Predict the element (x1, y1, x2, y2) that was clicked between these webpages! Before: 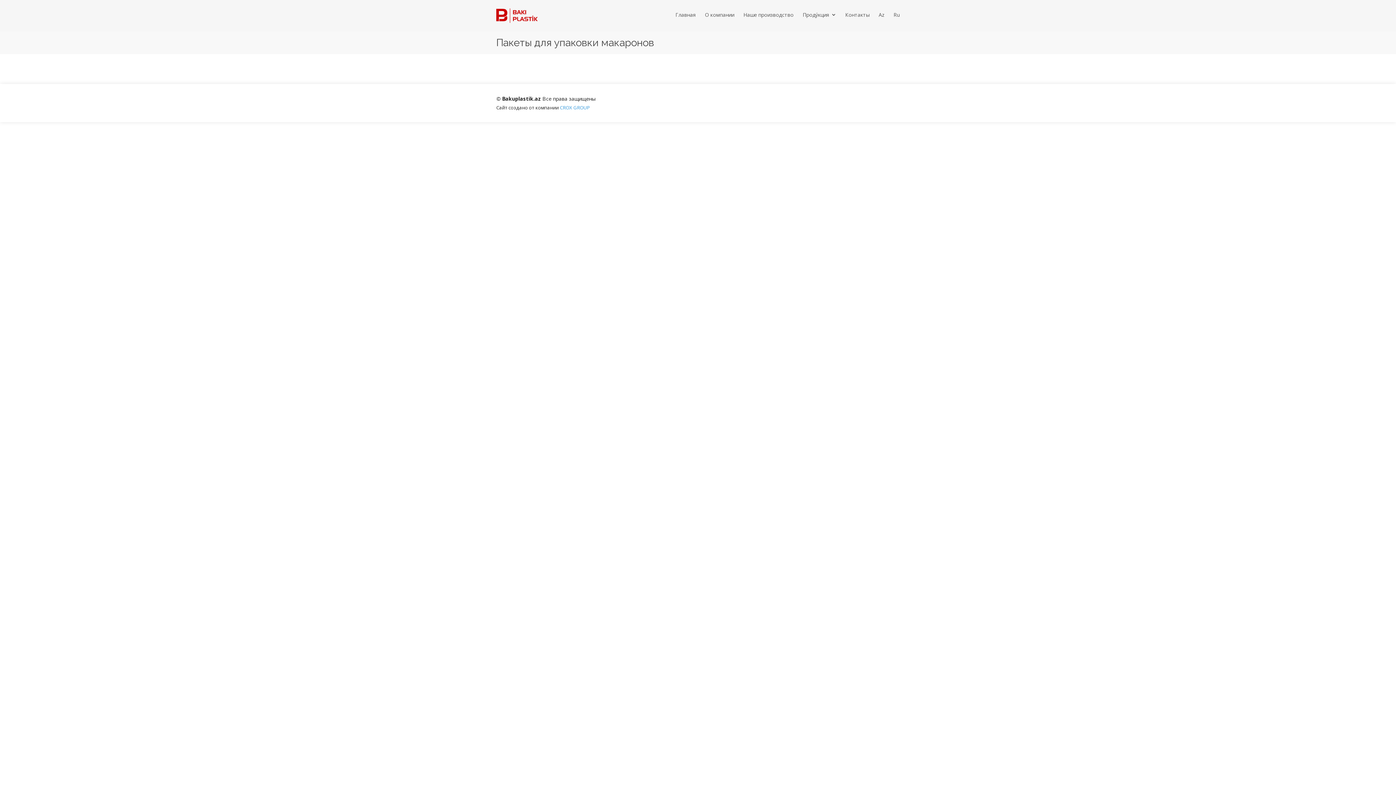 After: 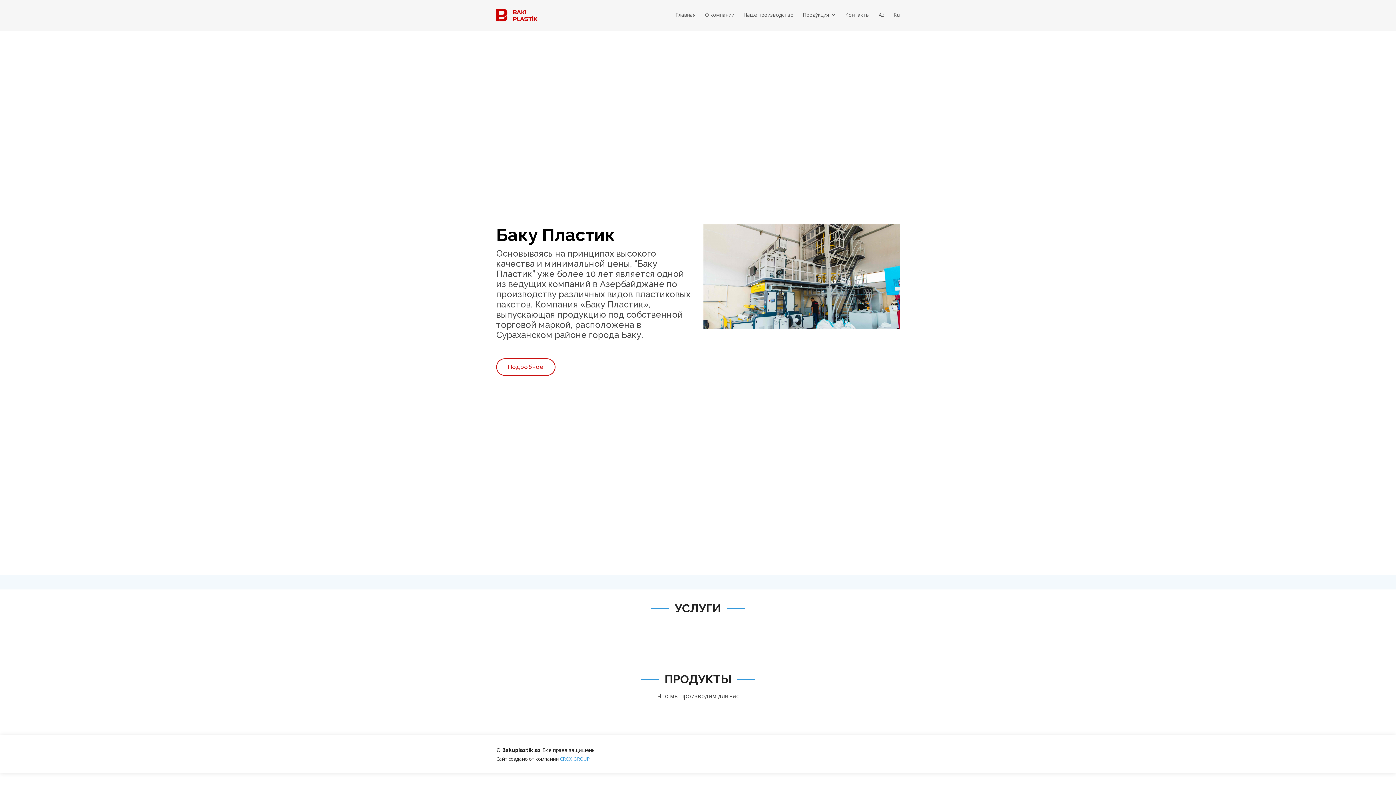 Action: label: Главная bbox: (666, 8, 696, 22)